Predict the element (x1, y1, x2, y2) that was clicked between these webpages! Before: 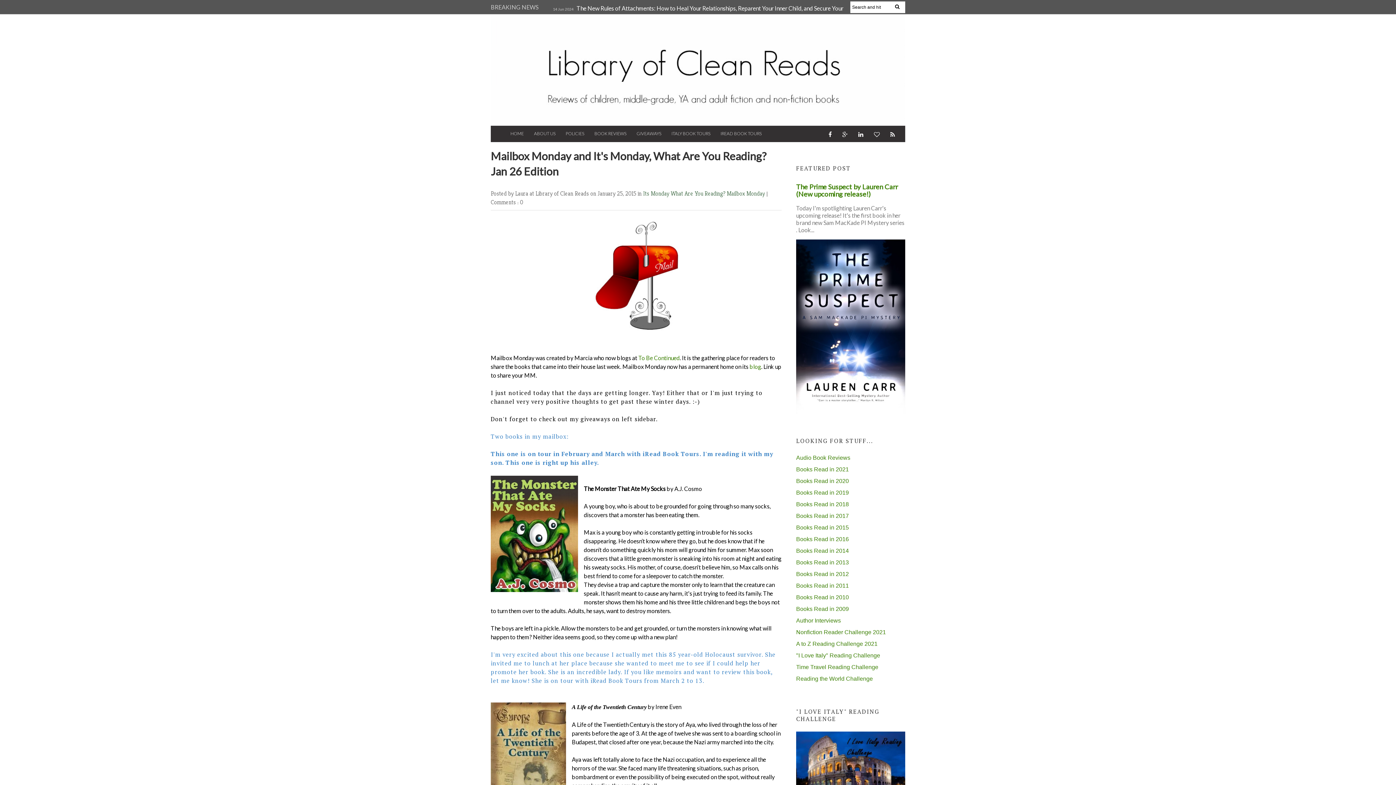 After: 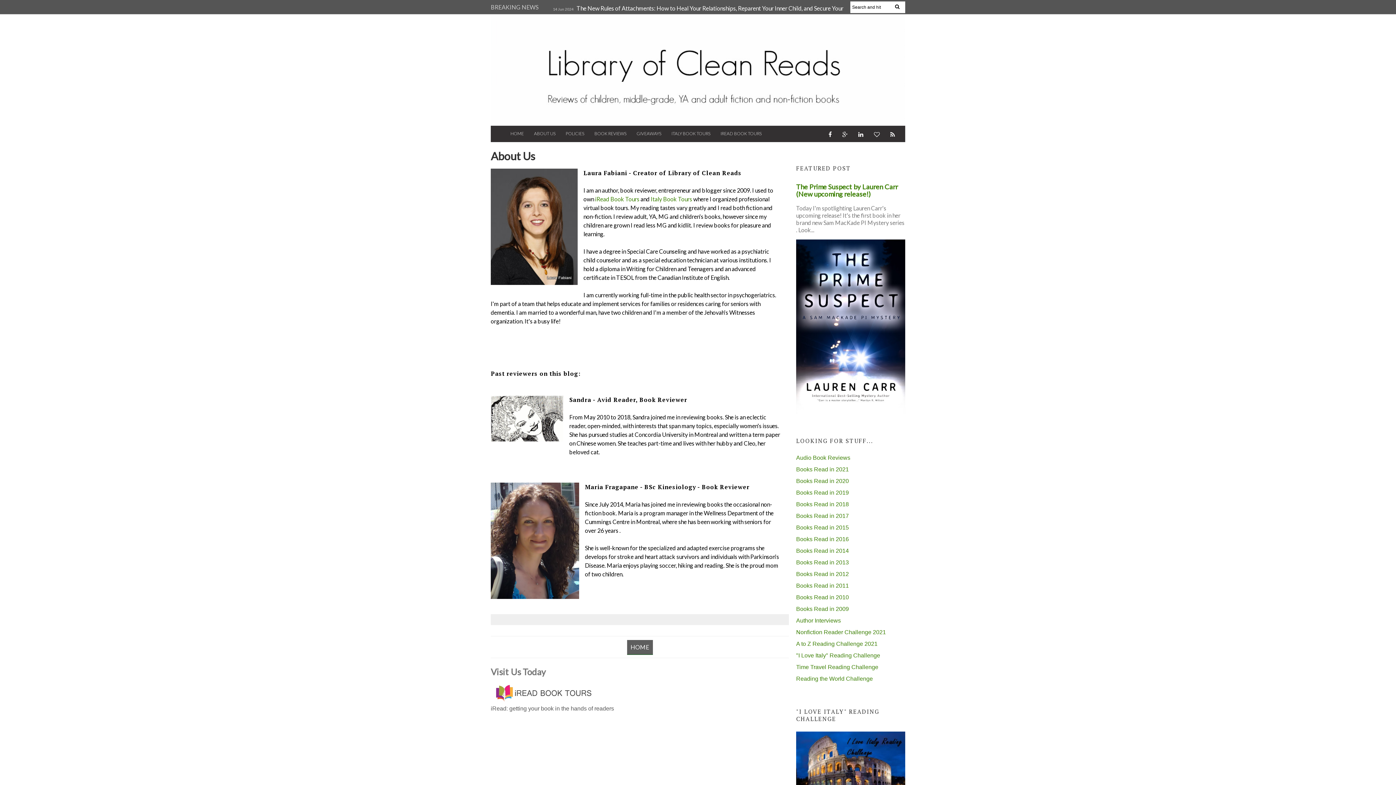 Action: label: ABOUT US bbox: (529, 125, 560, 141)